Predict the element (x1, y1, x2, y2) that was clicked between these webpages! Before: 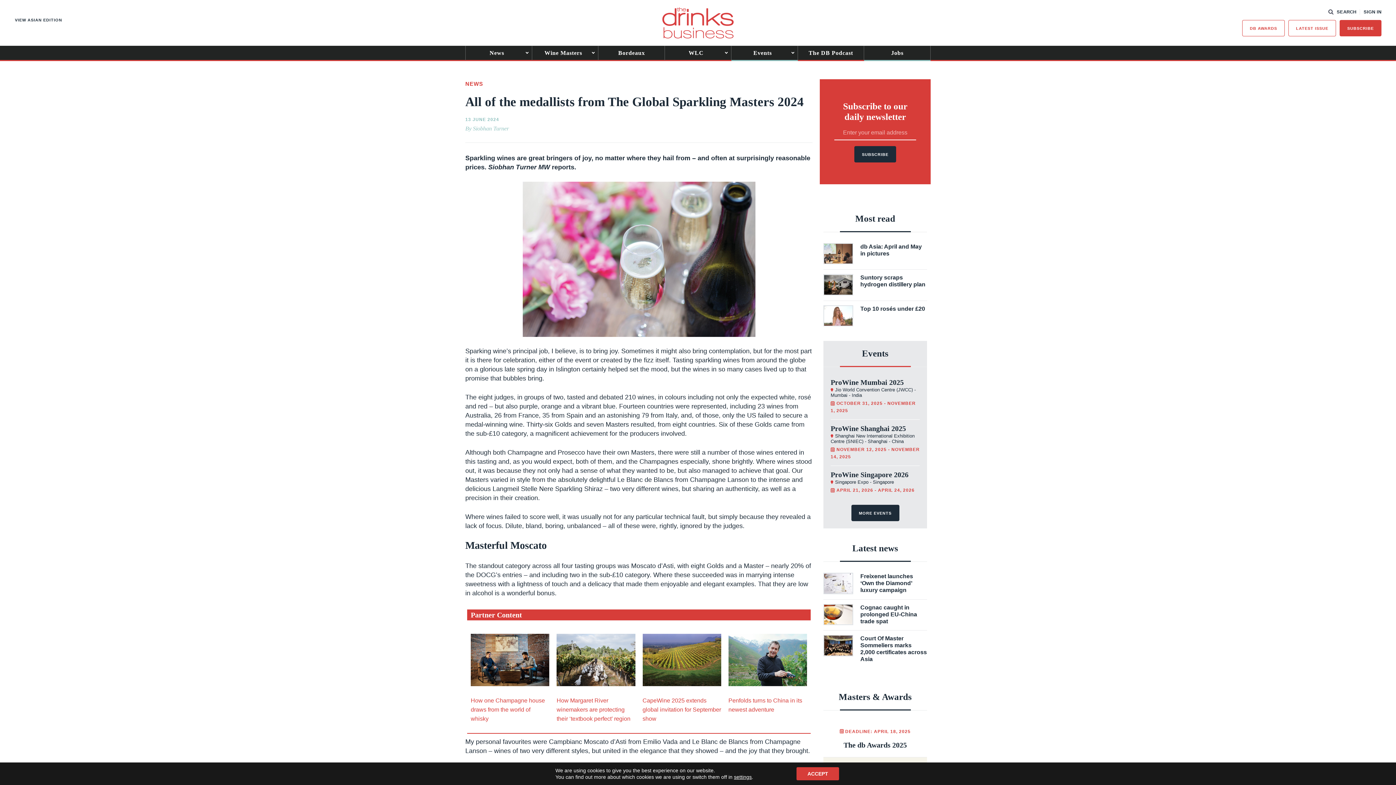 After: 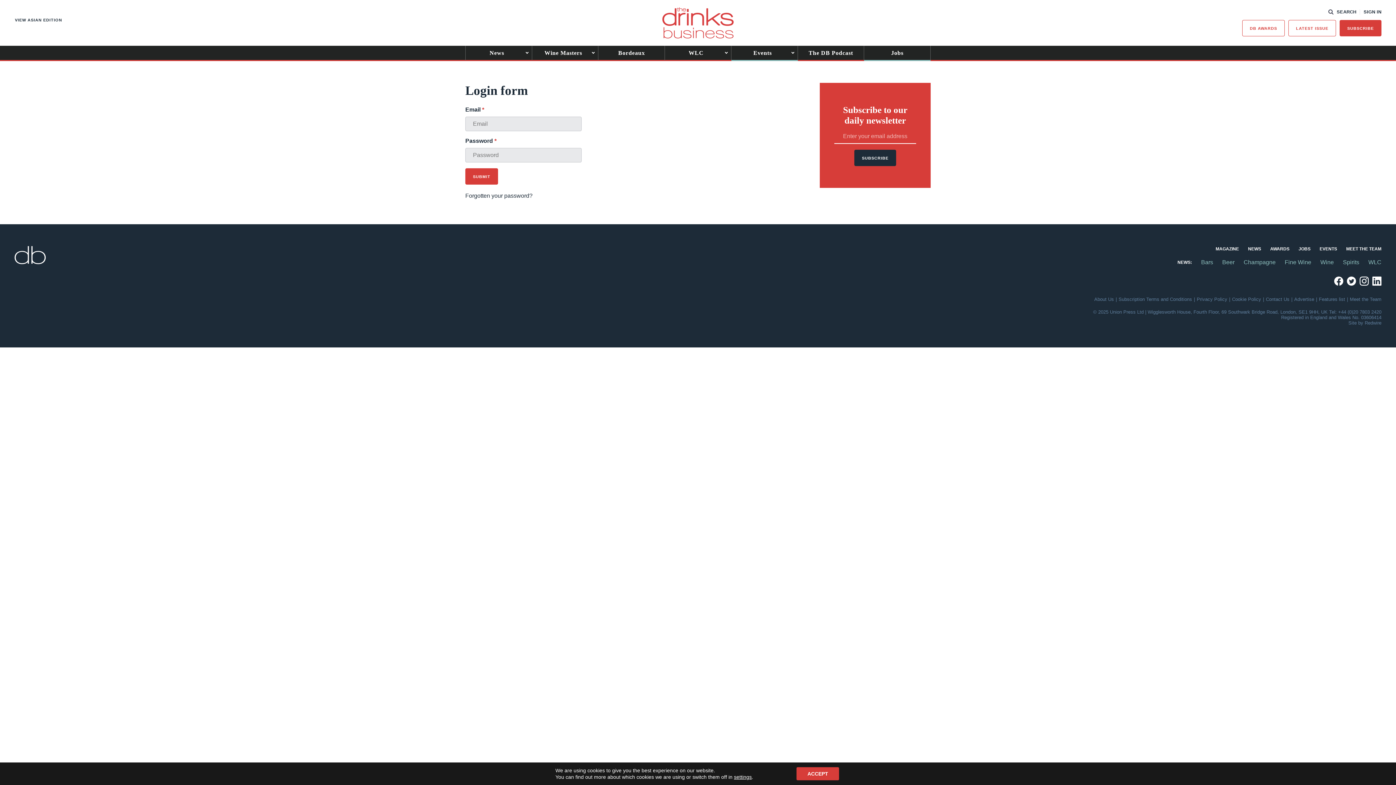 Action: label: SIGN IN bbox: (1363, 9, 1381, 14)